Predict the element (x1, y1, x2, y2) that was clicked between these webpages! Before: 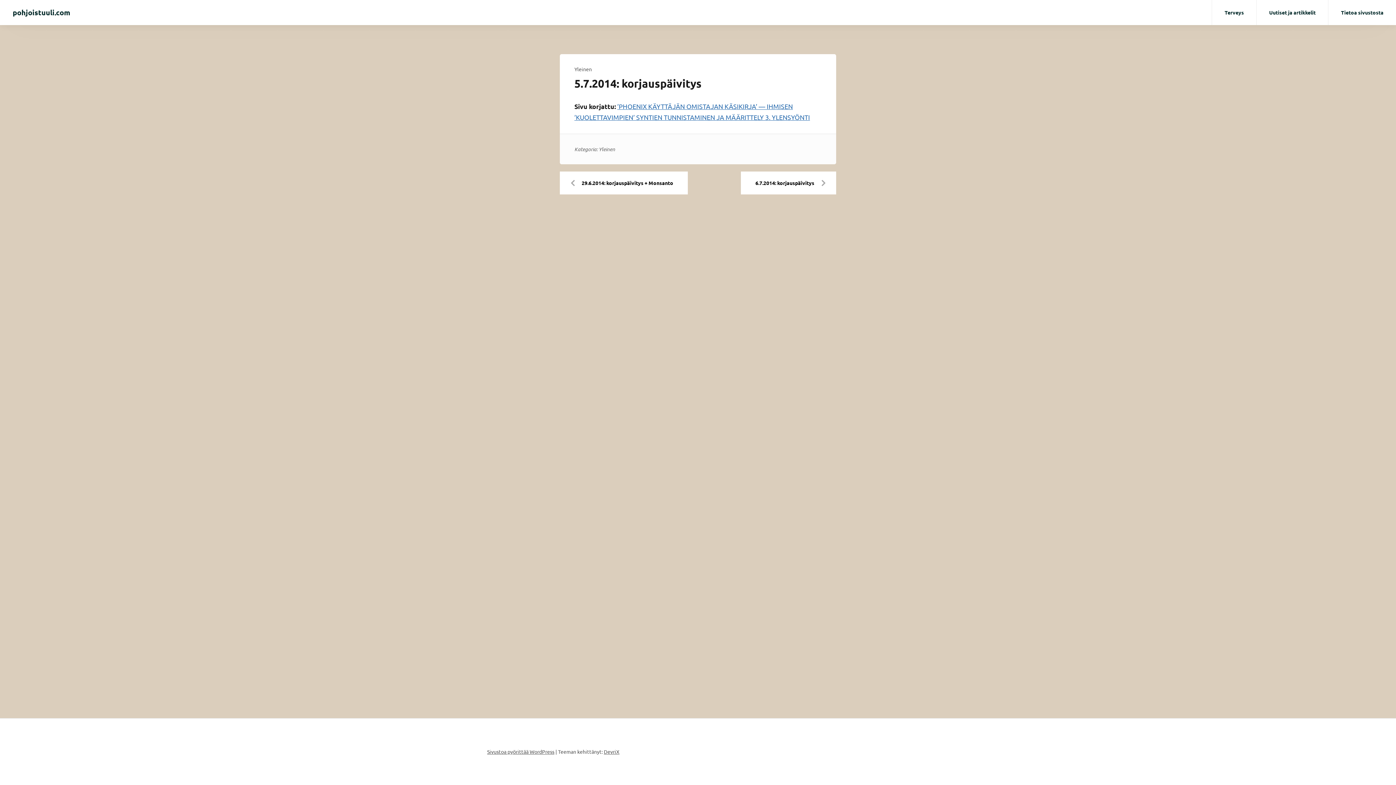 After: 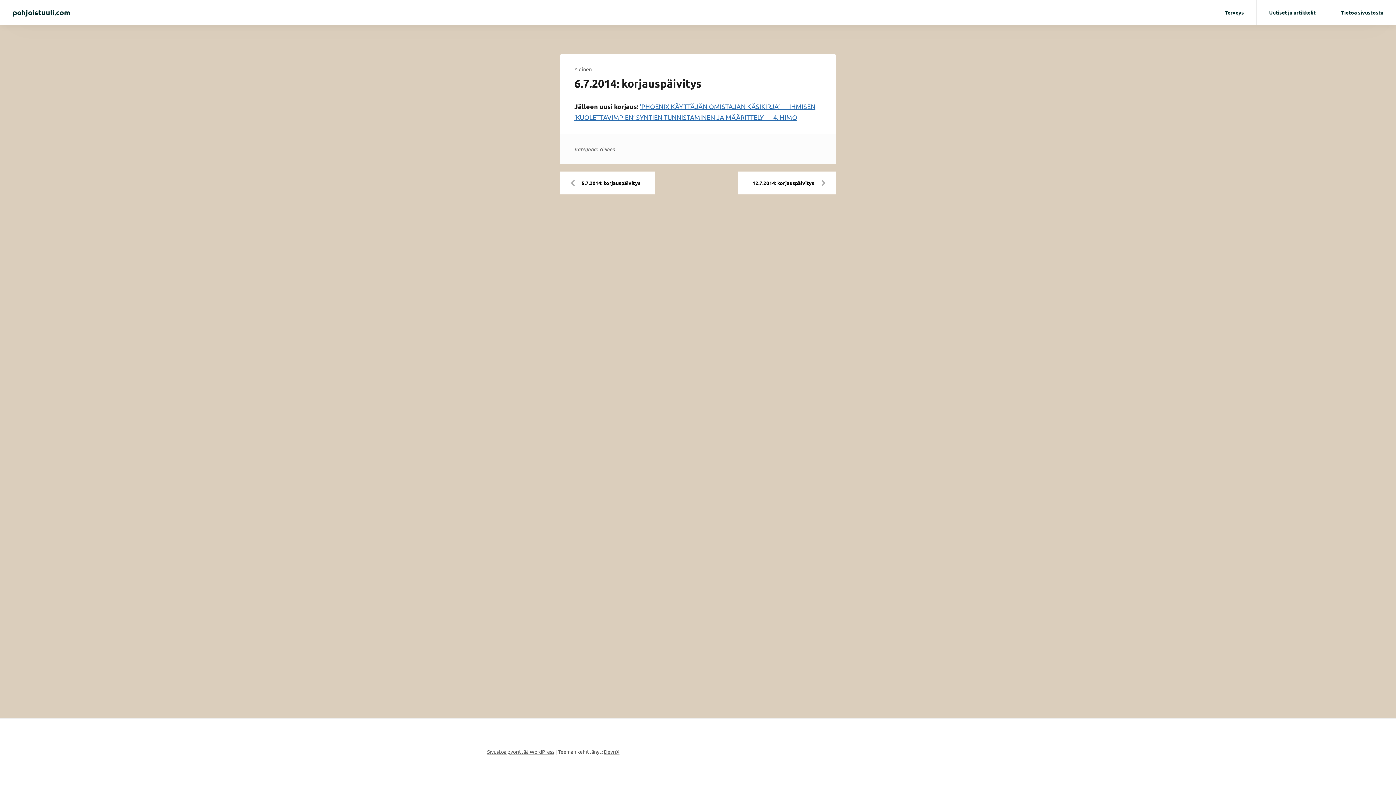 Action: label: 6.7.2014: korjauspäivitys bbox: (741, 171, 836, 194)